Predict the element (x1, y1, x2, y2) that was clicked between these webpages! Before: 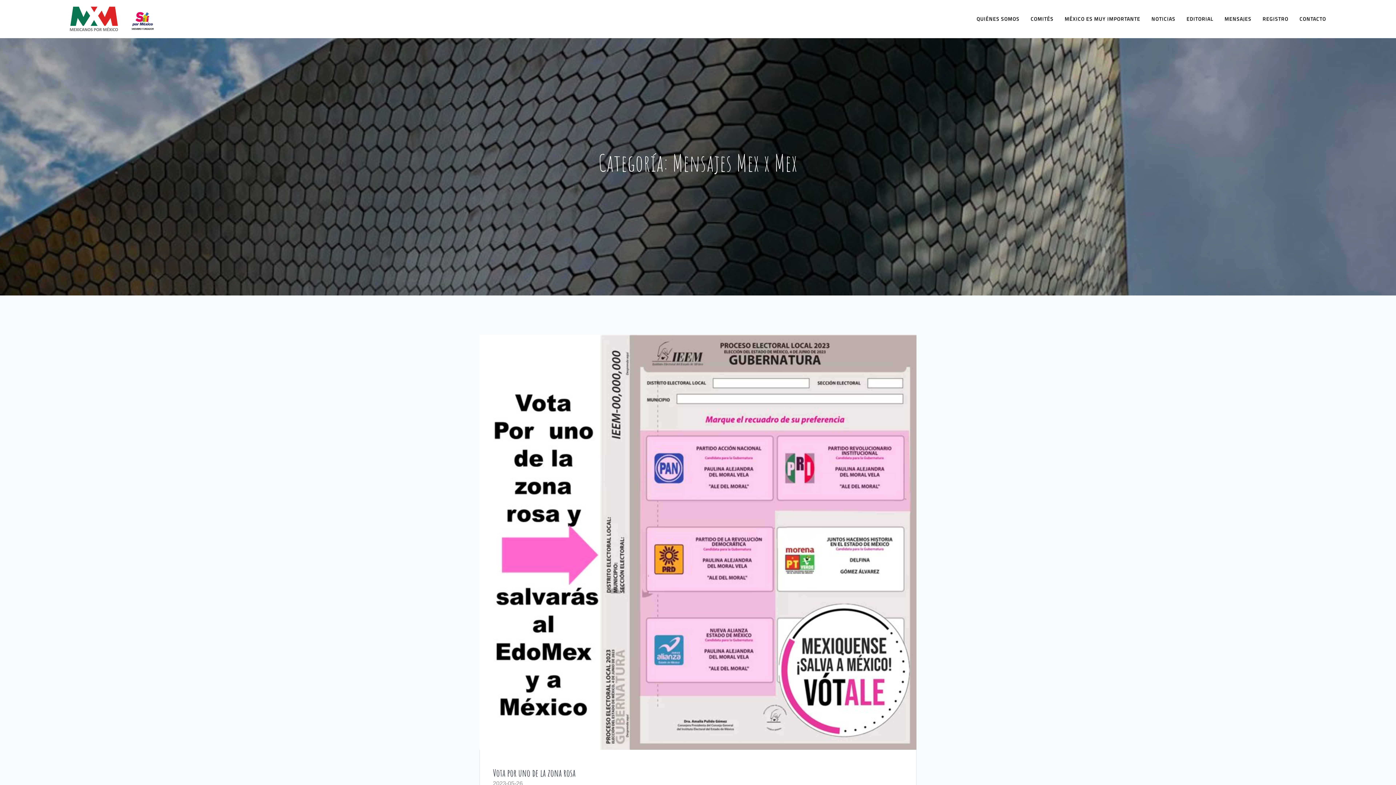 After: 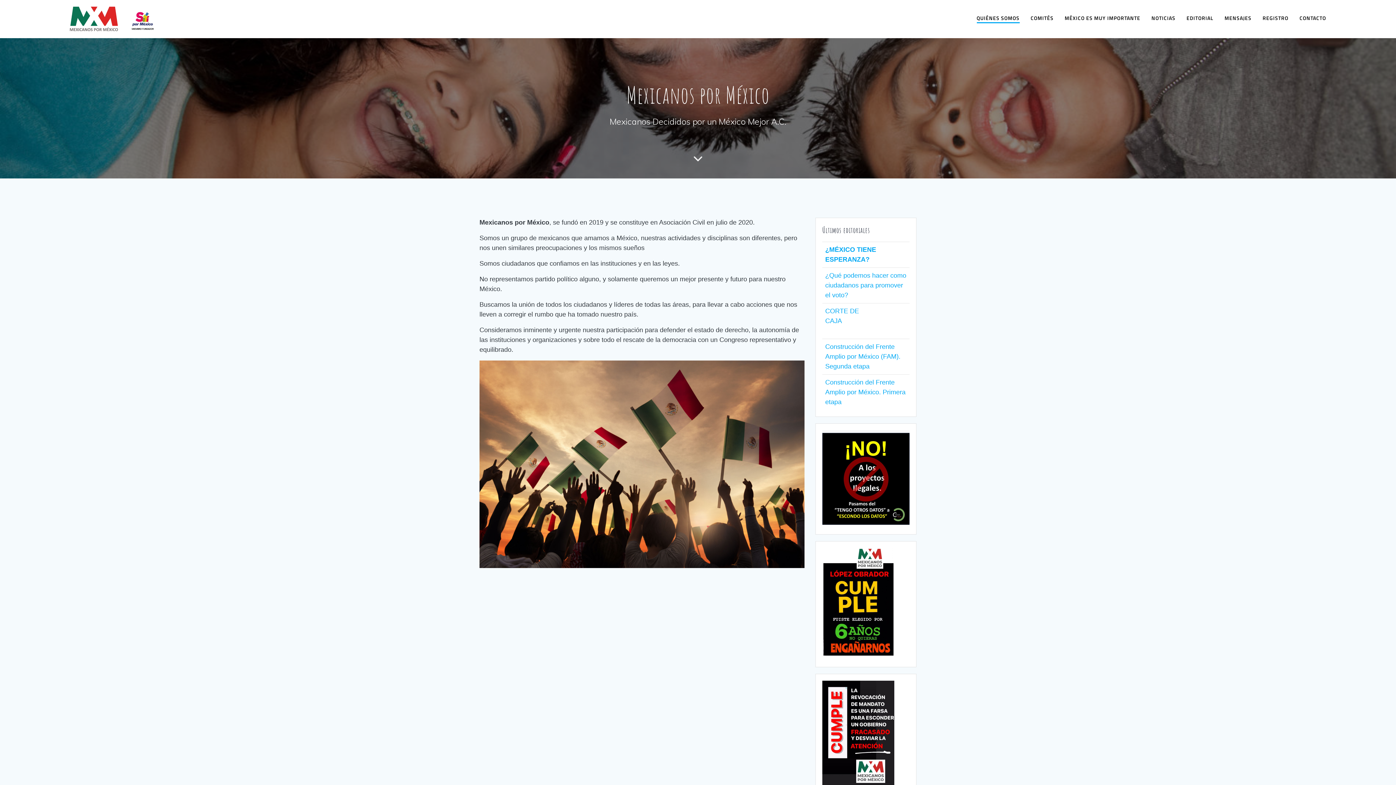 Action: label: QUIÉNES SOMOS bbox: (976, 14, 1019, 22)